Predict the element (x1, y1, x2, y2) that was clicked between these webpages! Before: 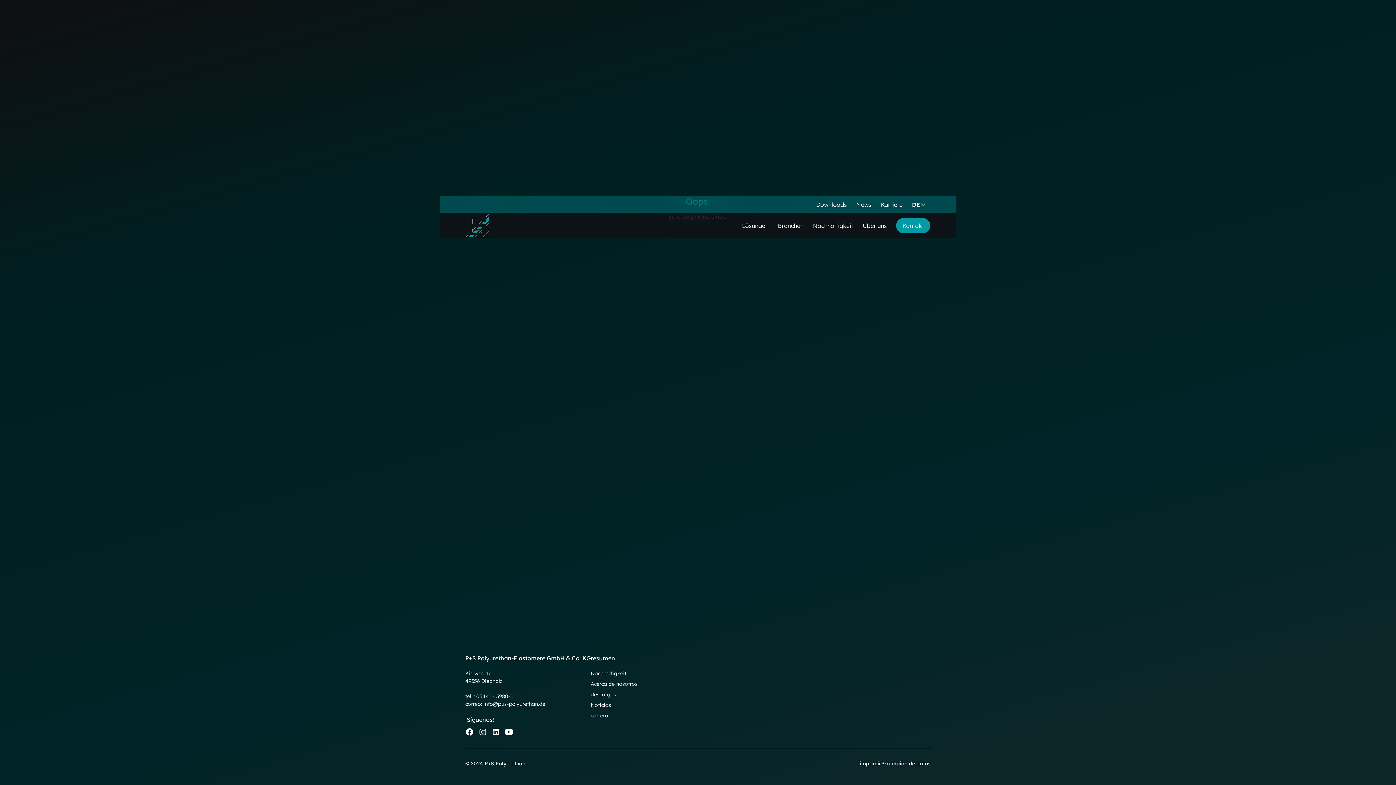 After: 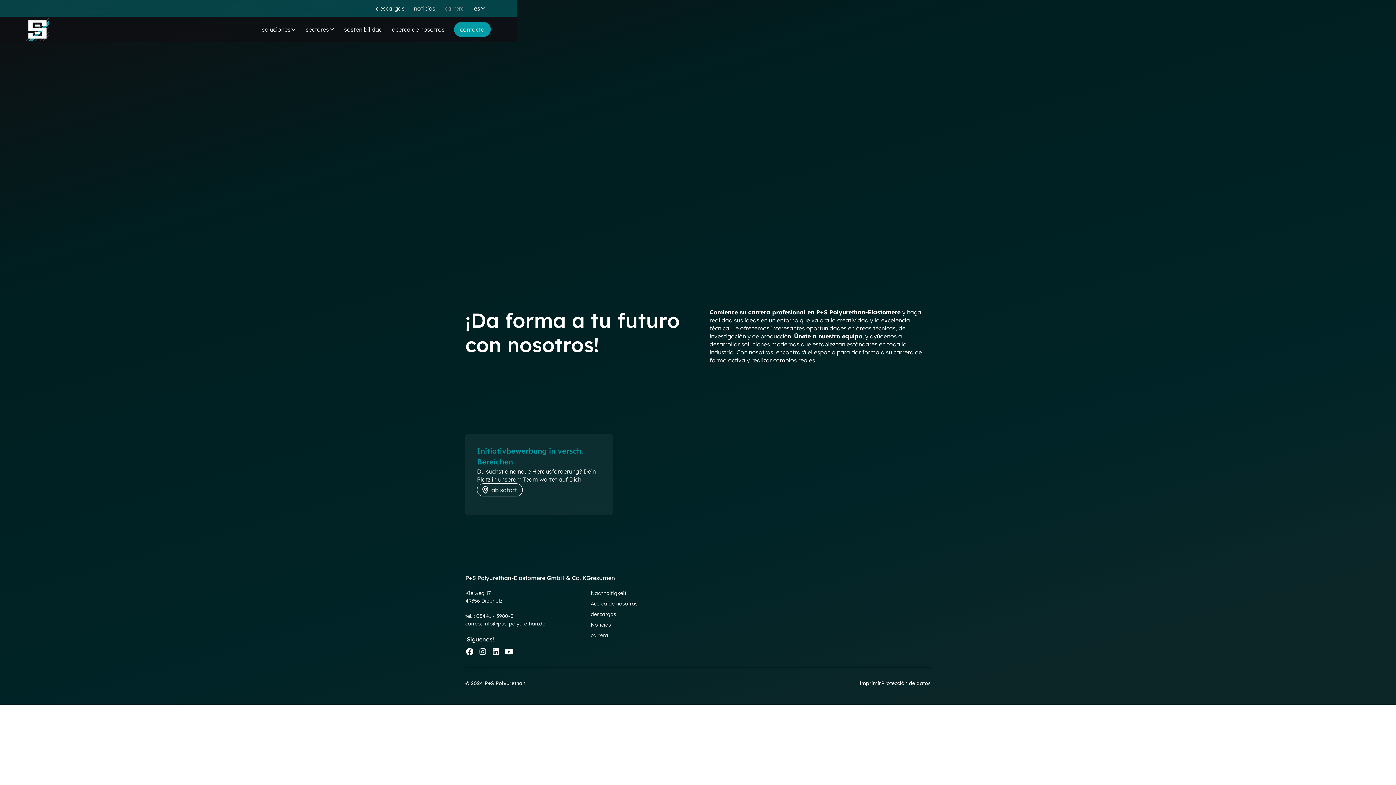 Action: label: carrera bbox: (590, 710, 608, 721)